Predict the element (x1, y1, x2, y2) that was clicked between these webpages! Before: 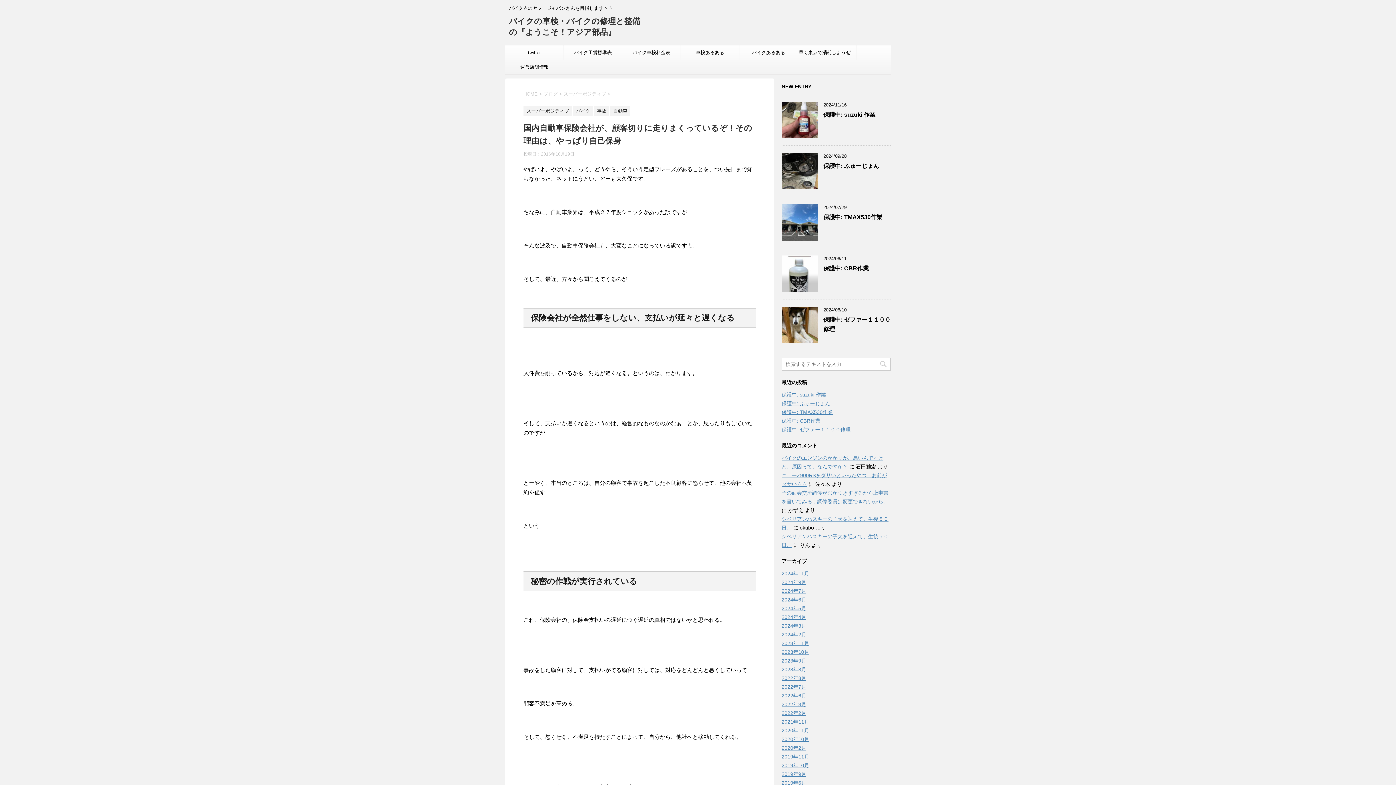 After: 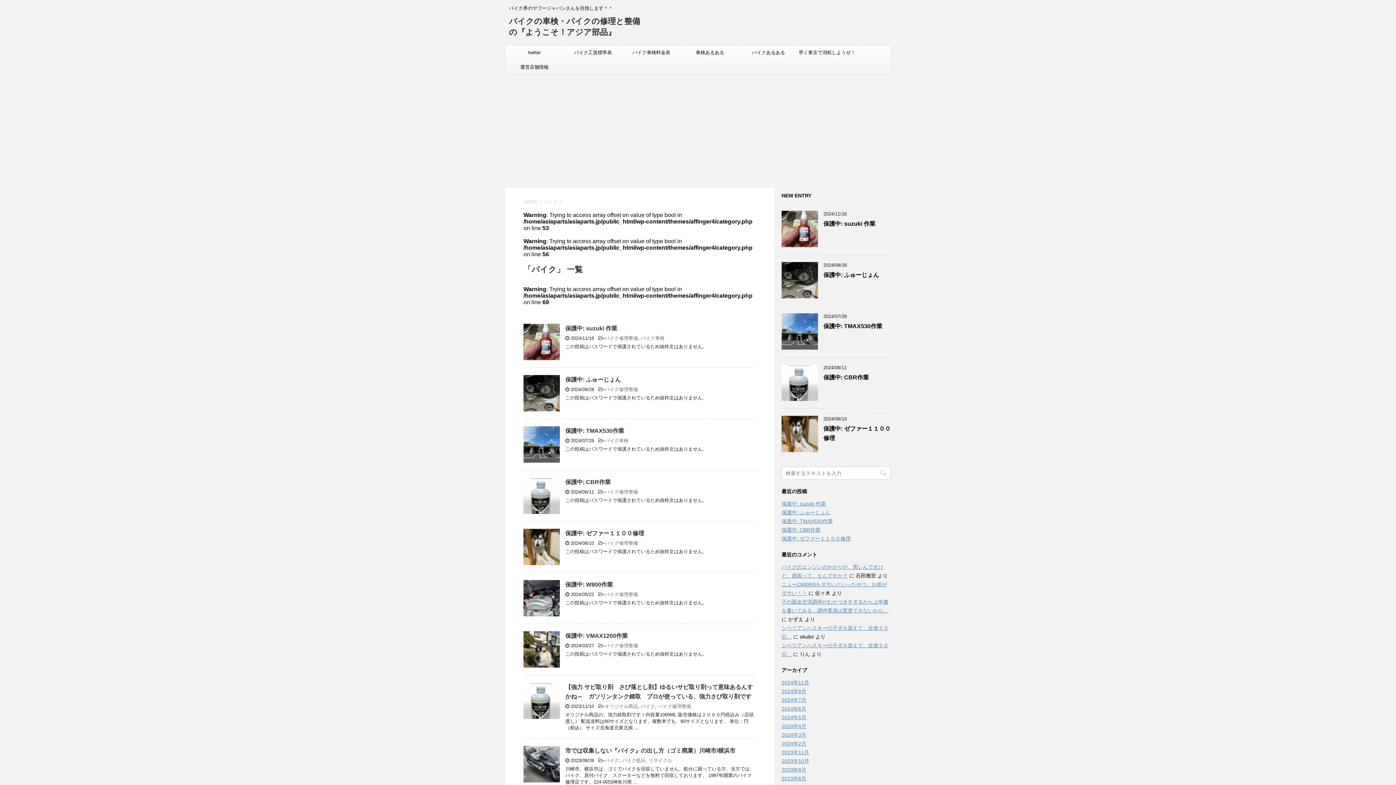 Action: label: バイク bbox: (573, 108, 593, 113)